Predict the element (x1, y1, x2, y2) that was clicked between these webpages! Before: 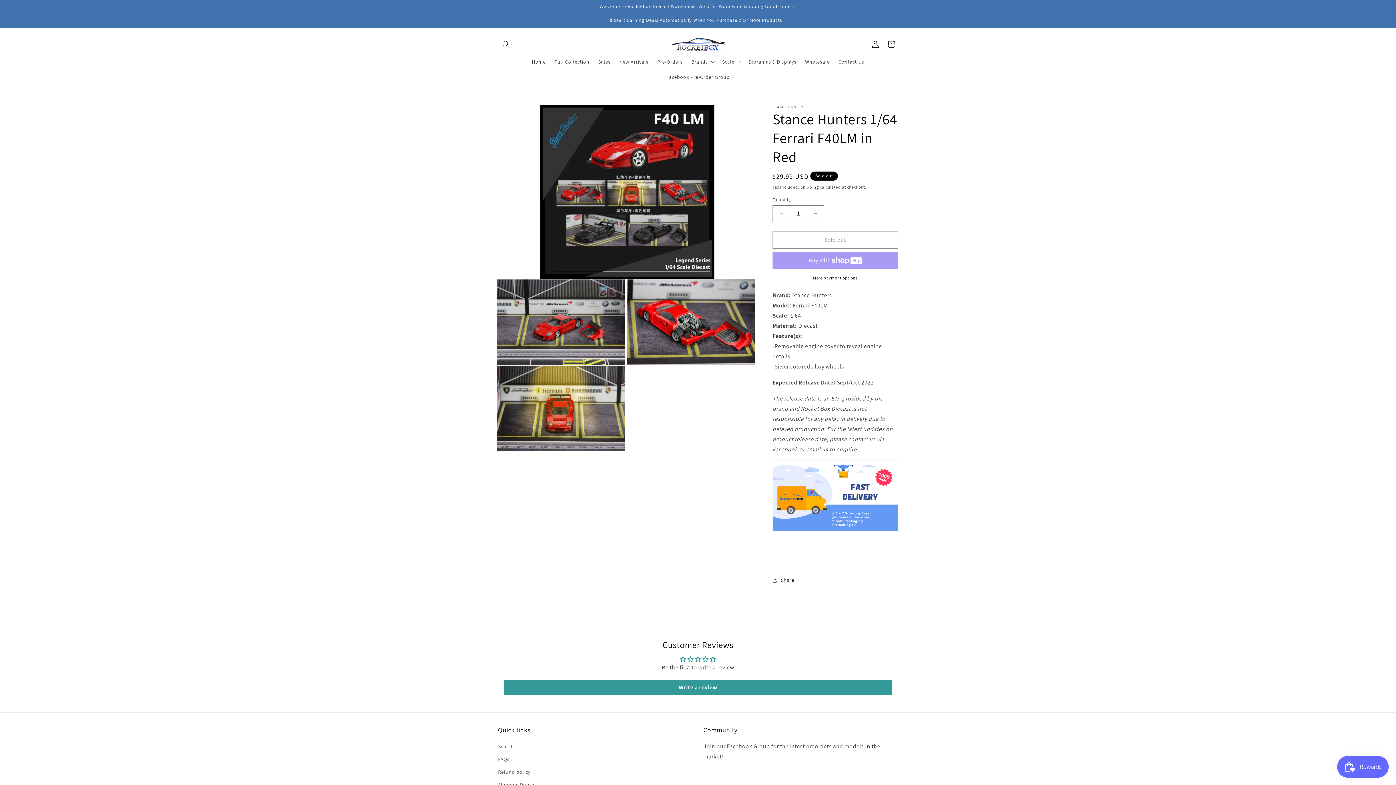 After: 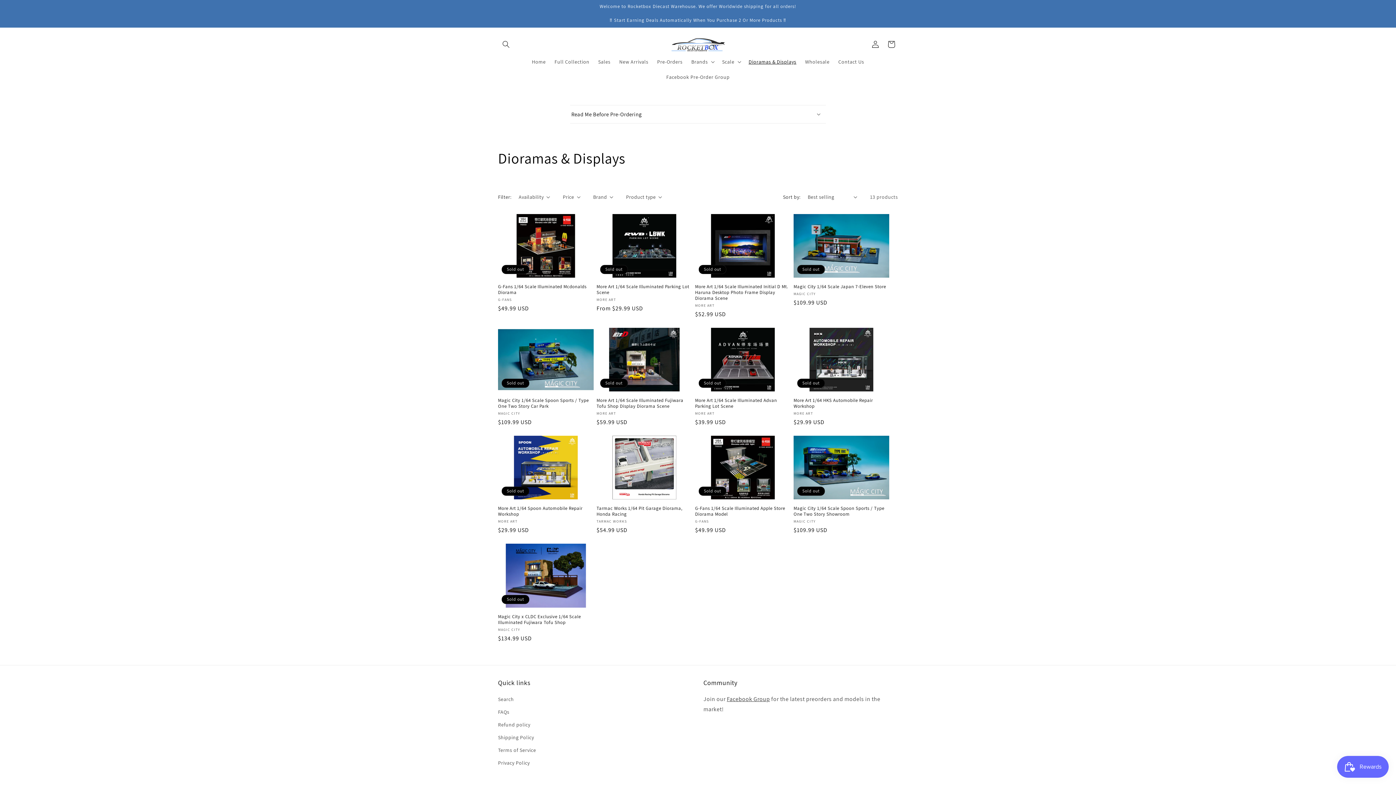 Action: label: Dioramas & Displays bbox: (744, 54, 800, 69)